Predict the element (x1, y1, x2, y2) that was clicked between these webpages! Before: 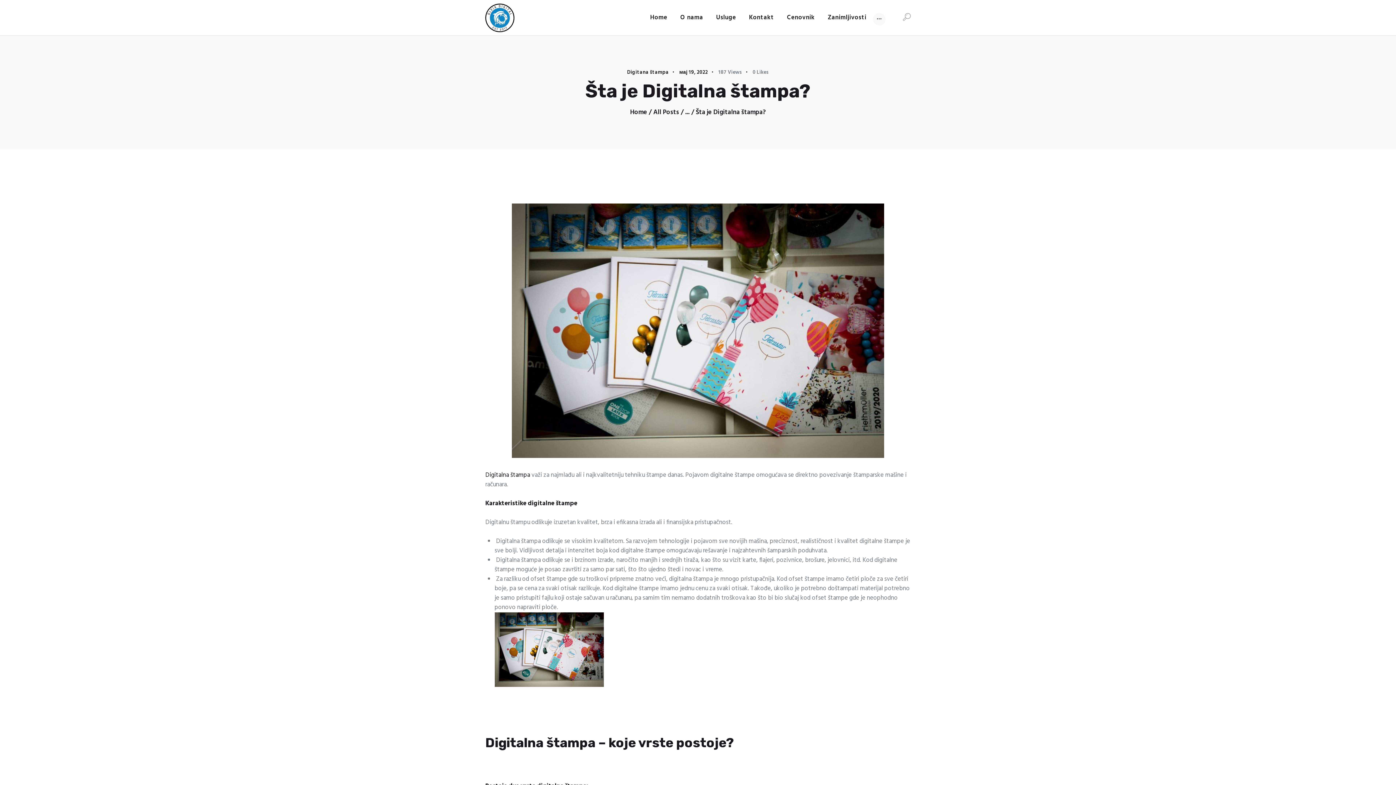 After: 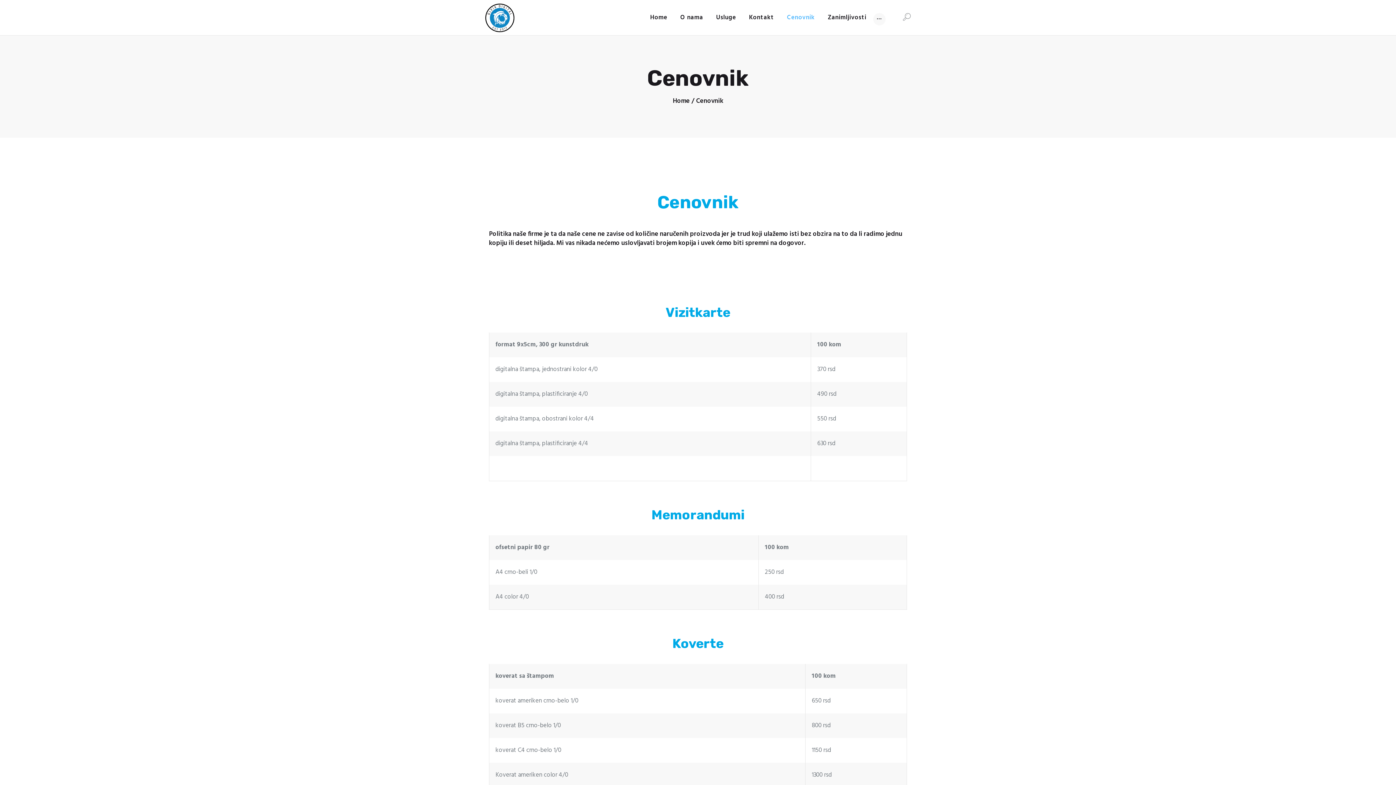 Action: bbox: (780, 6, 821, 28) label: Cenovnik